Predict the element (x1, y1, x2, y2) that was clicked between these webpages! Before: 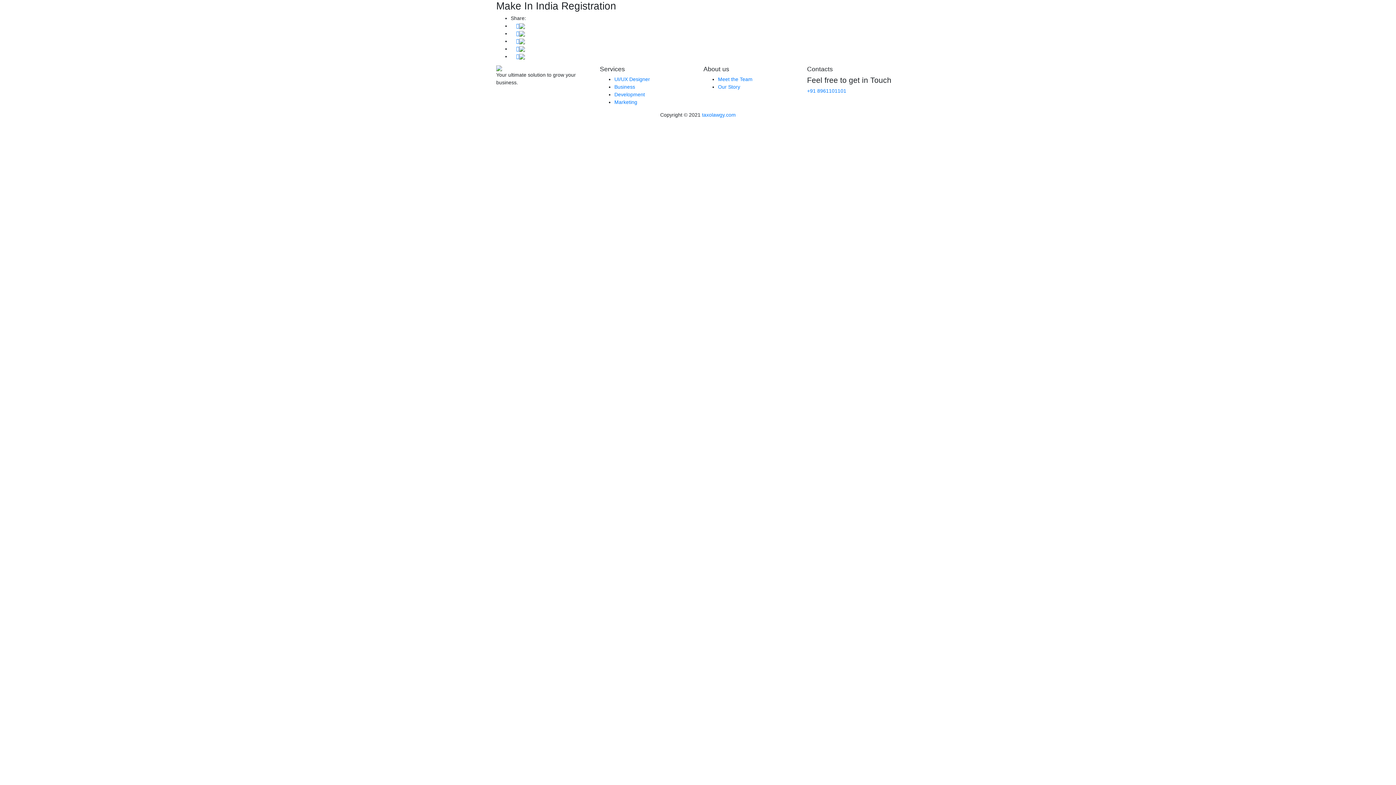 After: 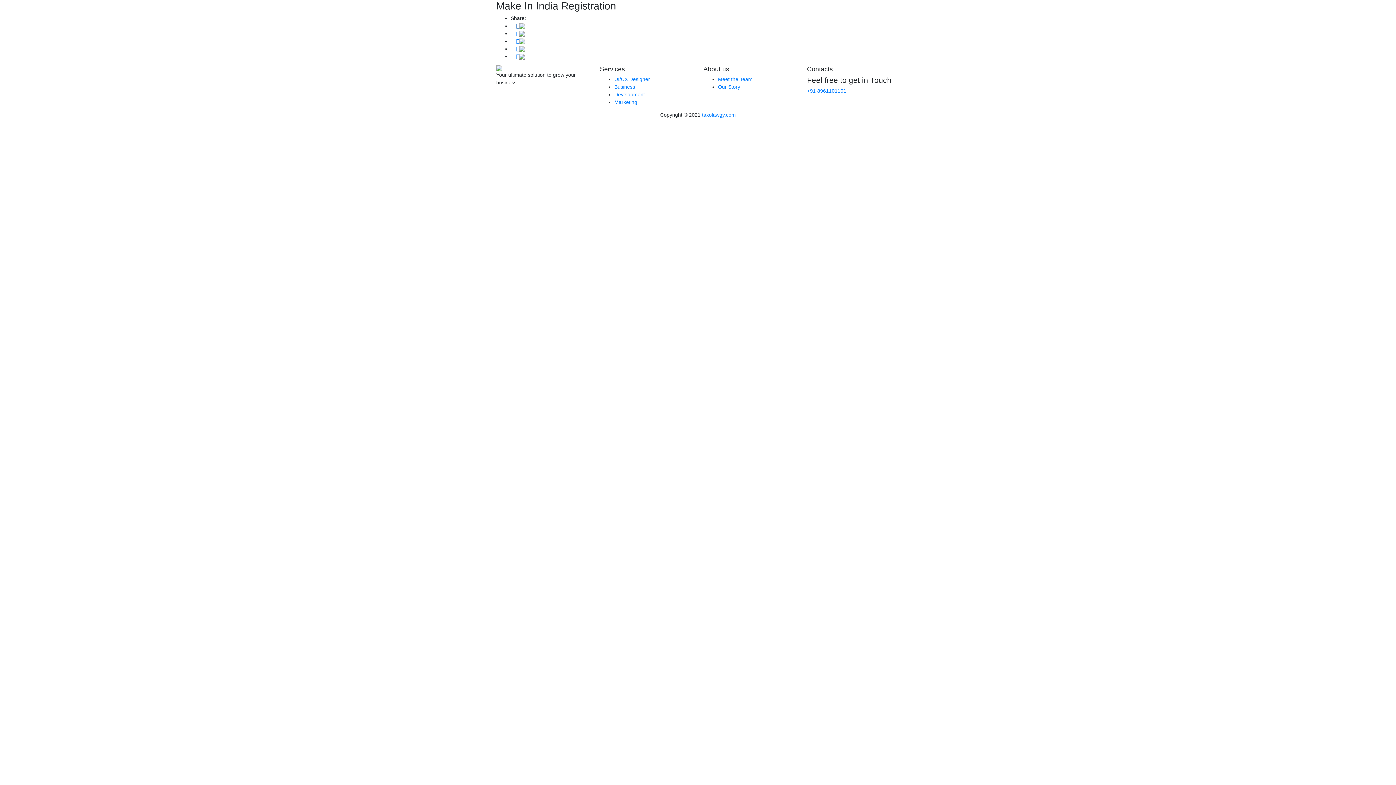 Action: bbox: (510, 22, 530, 28)